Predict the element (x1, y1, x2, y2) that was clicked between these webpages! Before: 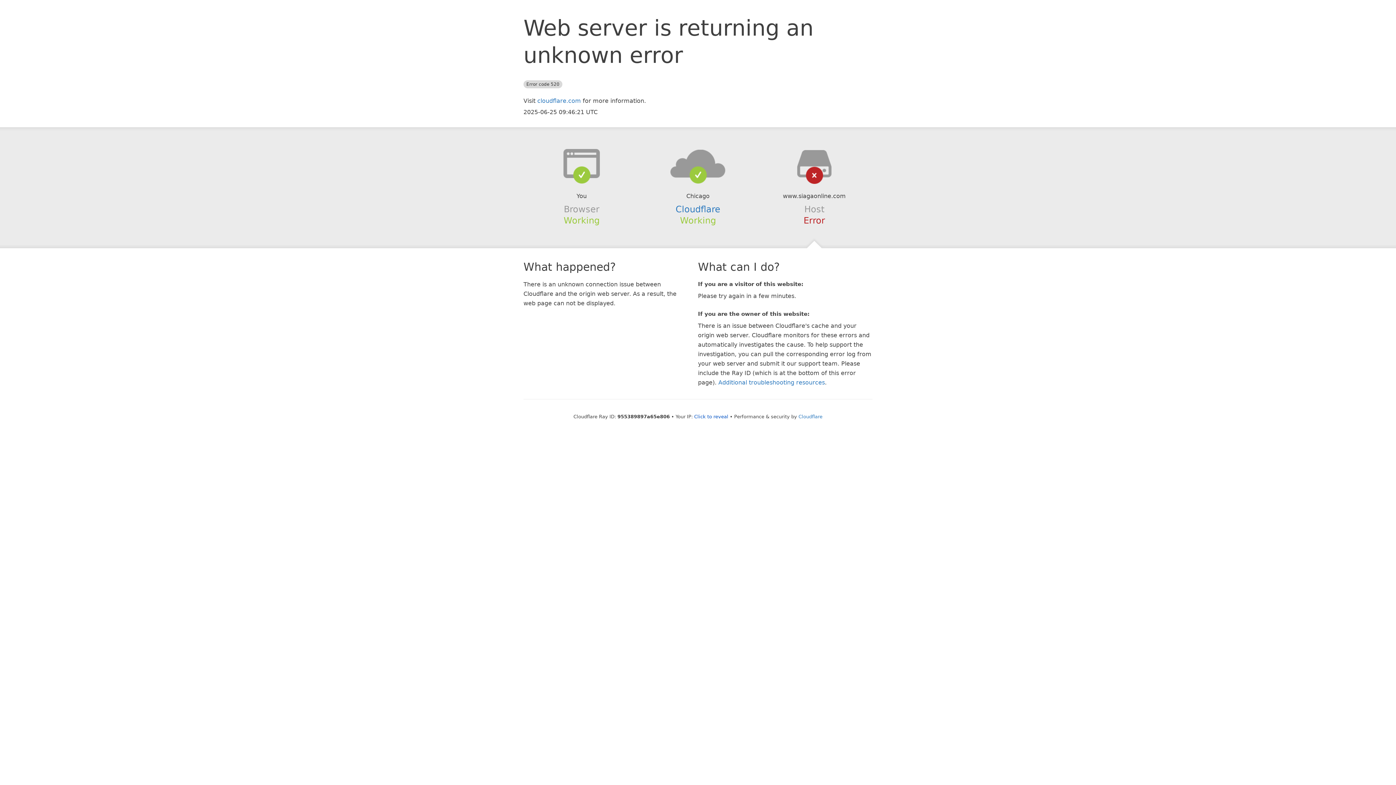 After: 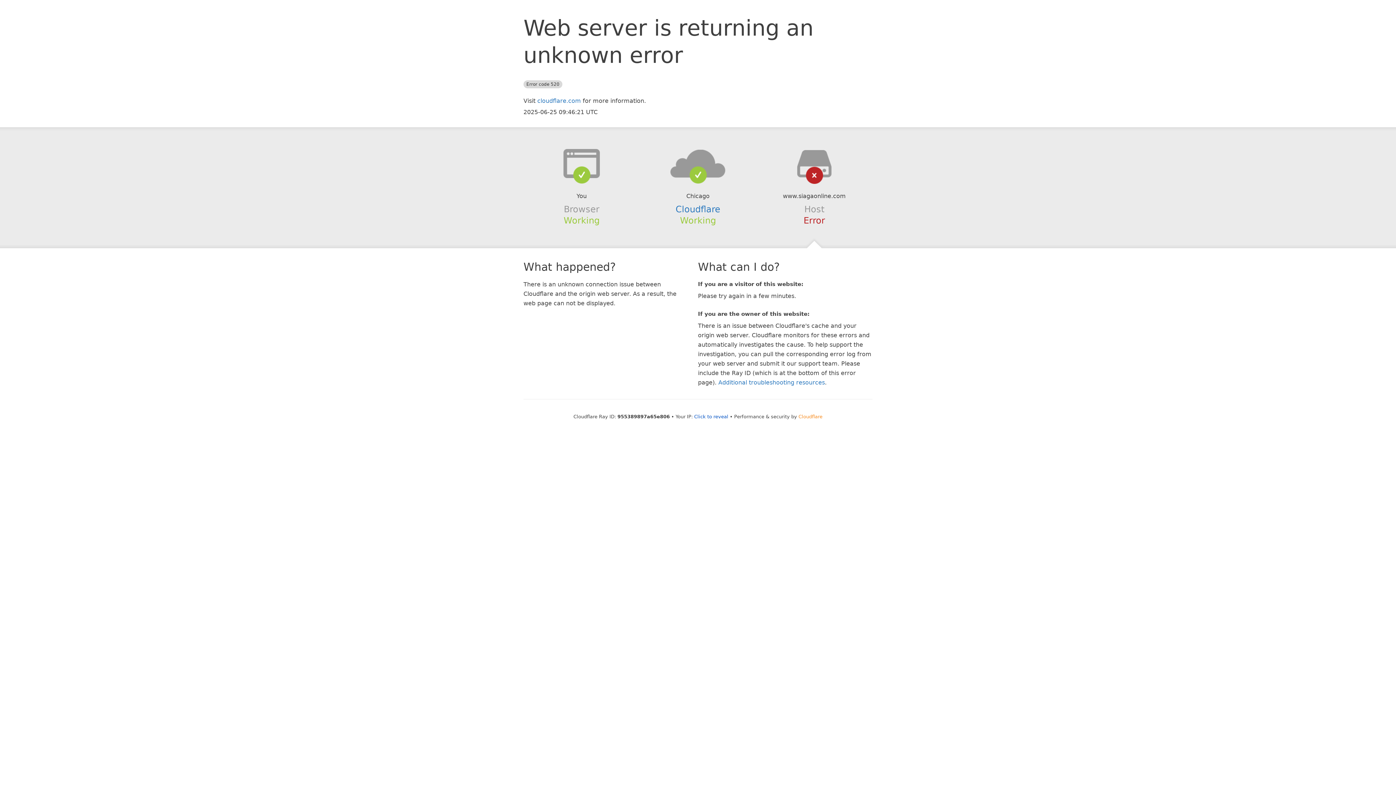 Action: bbox: (798, 414, 822, 419) label: Cloudflare